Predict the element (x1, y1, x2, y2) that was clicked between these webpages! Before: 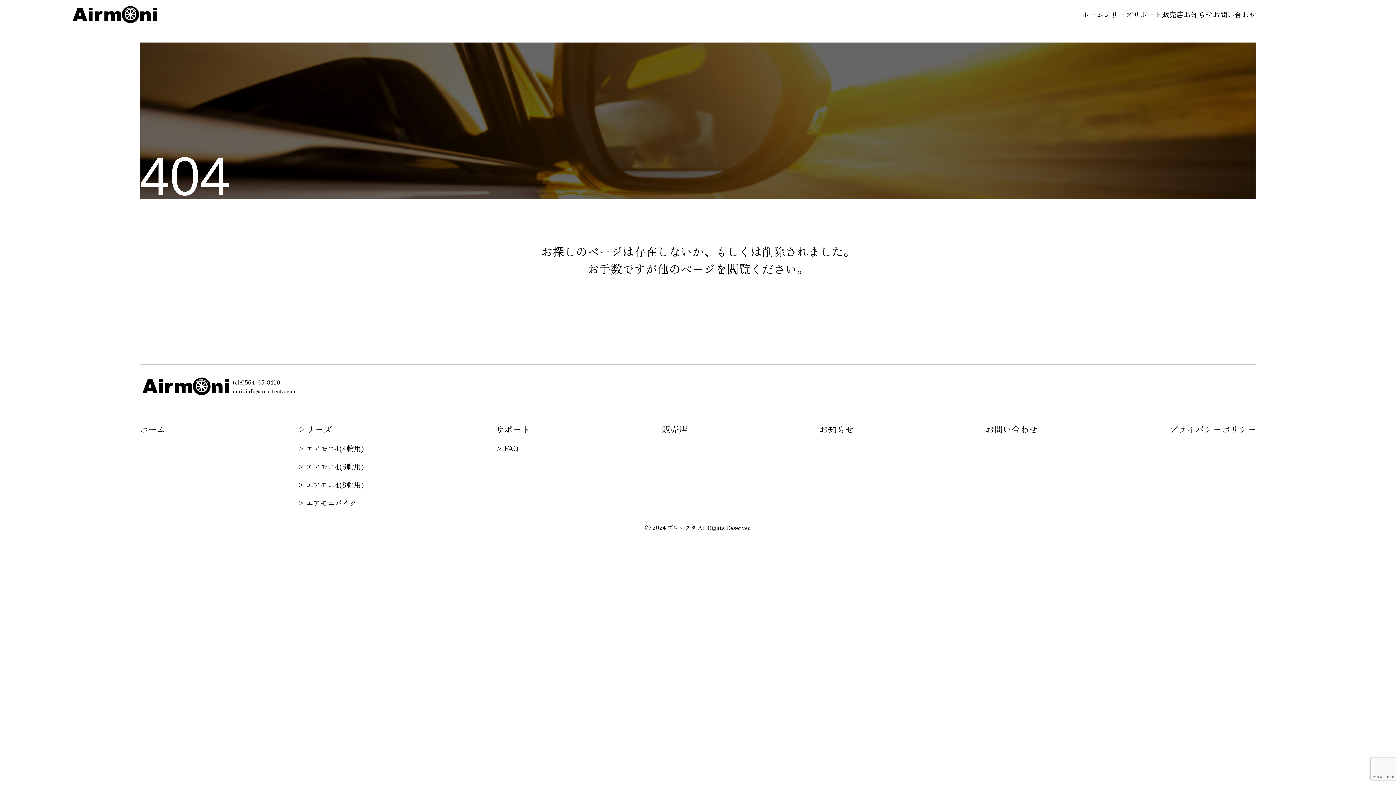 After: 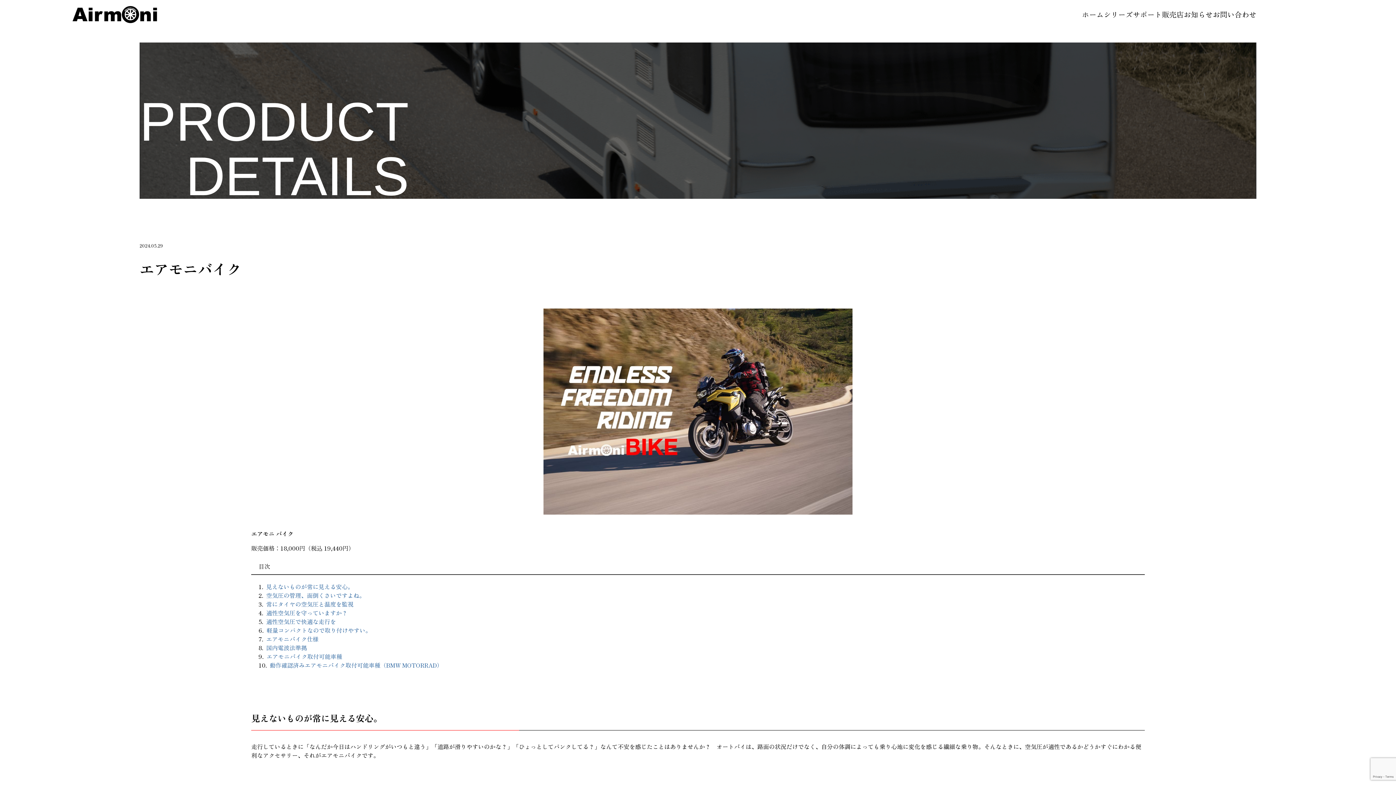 Action: bbox: (305, 497, 356, 508) label: エアモニバイク